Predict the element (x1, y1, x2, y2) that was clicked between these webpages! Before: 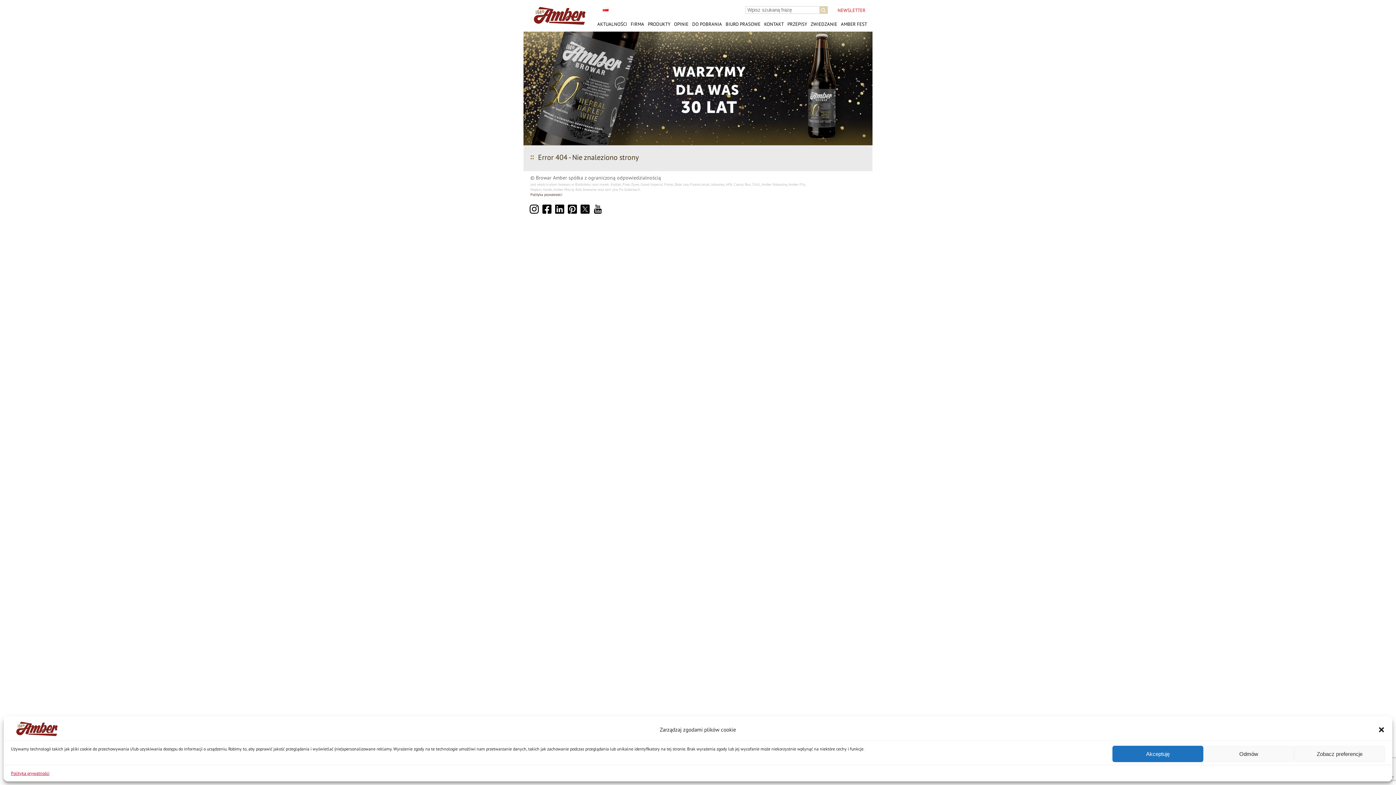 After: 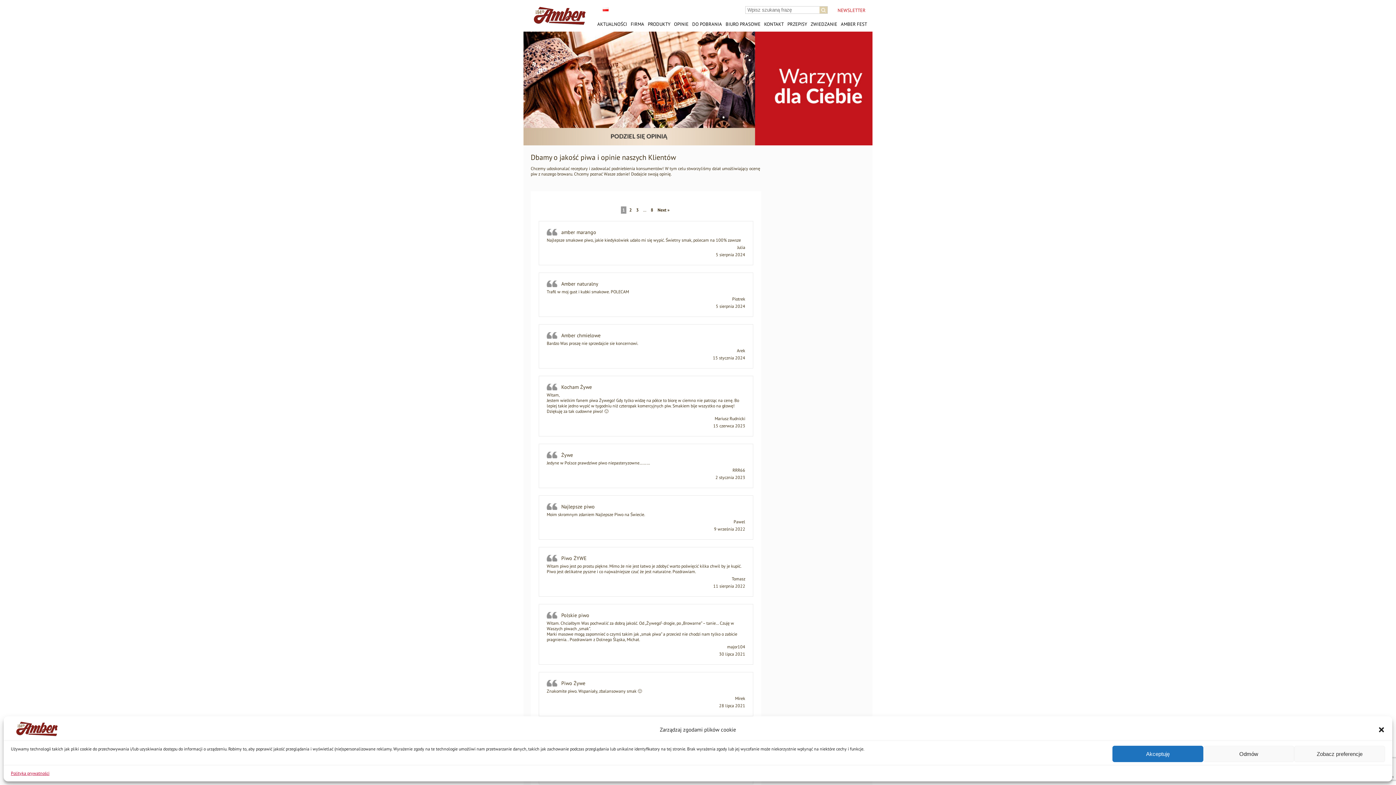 Action: bbox: (673, 20, 689, 27) label: OPINIE